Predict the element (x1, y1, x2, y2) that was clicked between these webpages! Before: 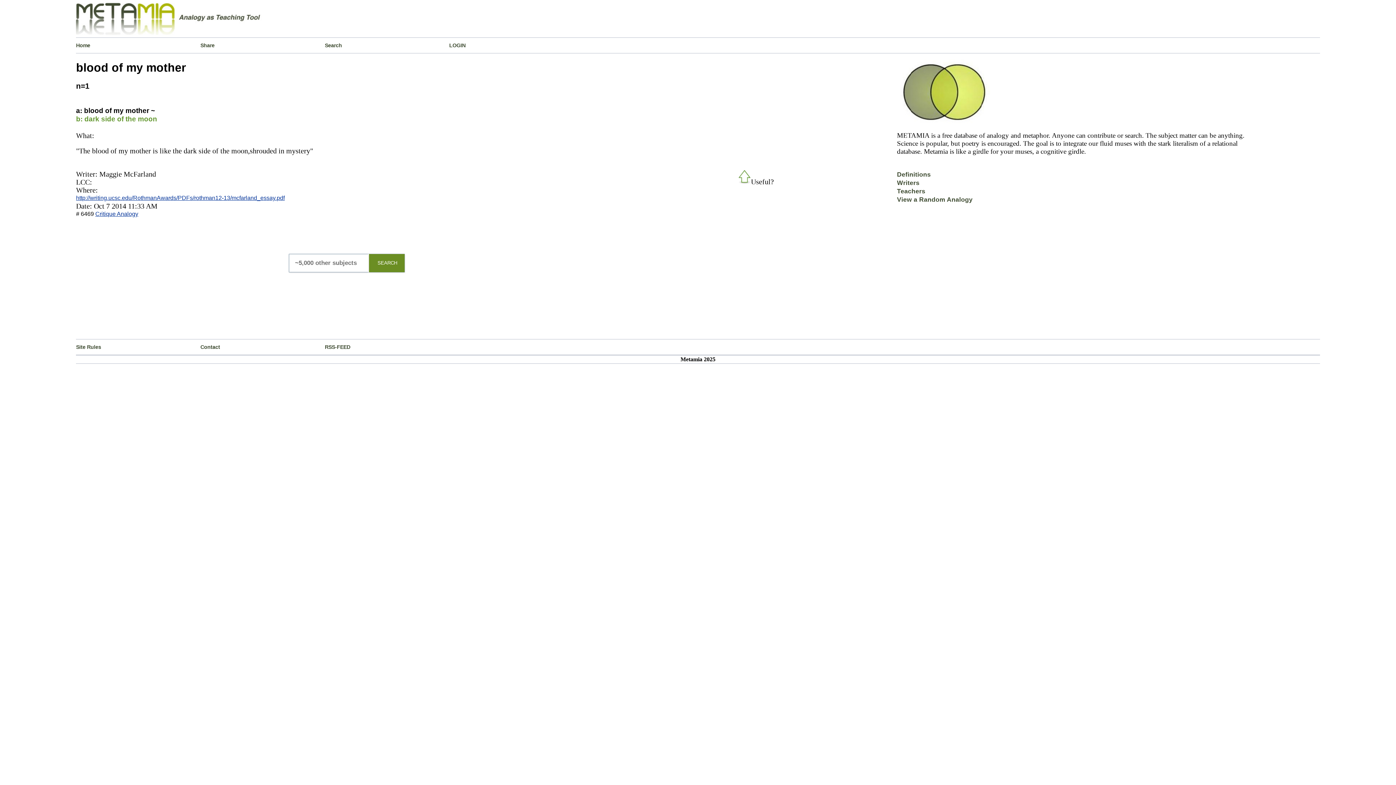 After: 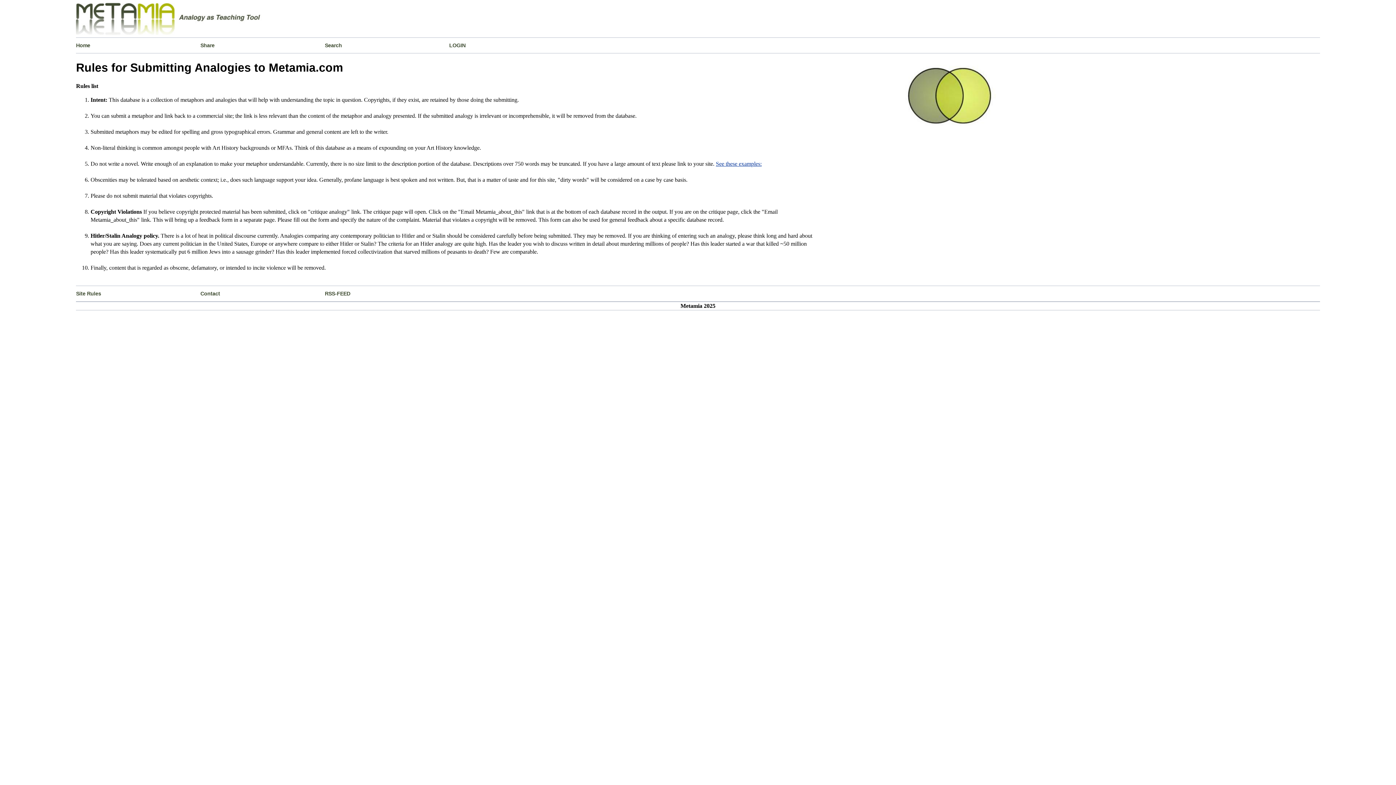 Action: bbox: (76, 339, 200, 354) label: Site Rules